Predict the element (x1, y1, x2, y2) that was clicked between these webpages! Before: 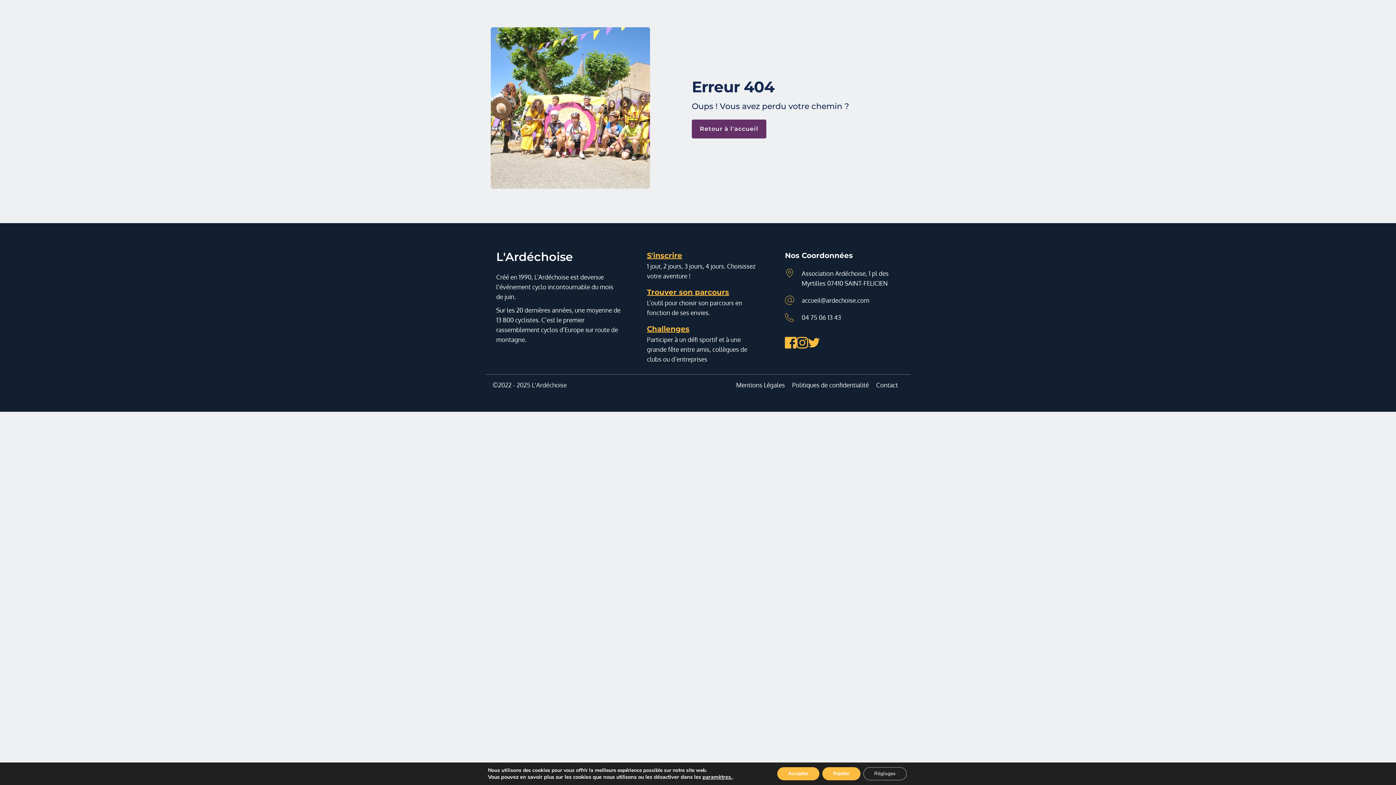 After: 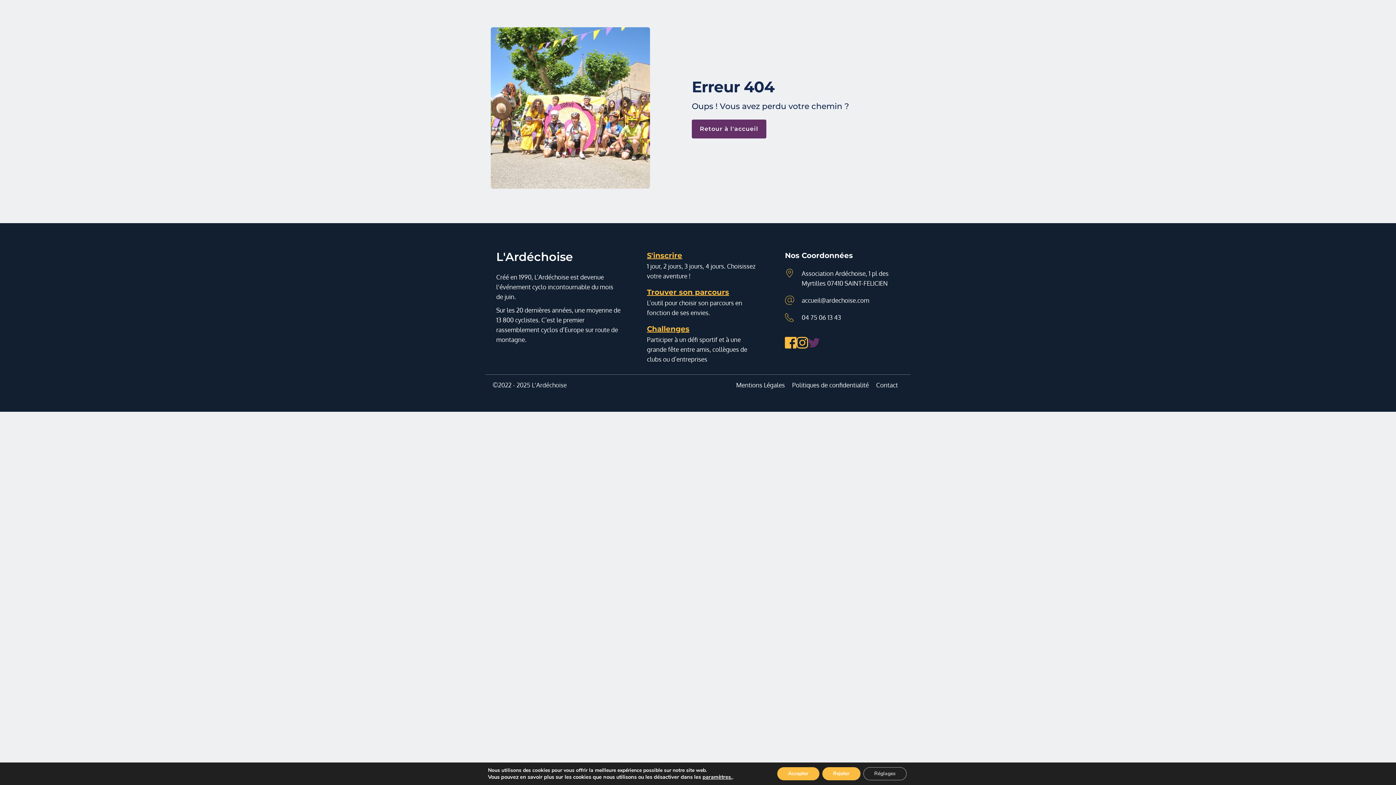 Action: bbox: (808, 336, 820, 348)